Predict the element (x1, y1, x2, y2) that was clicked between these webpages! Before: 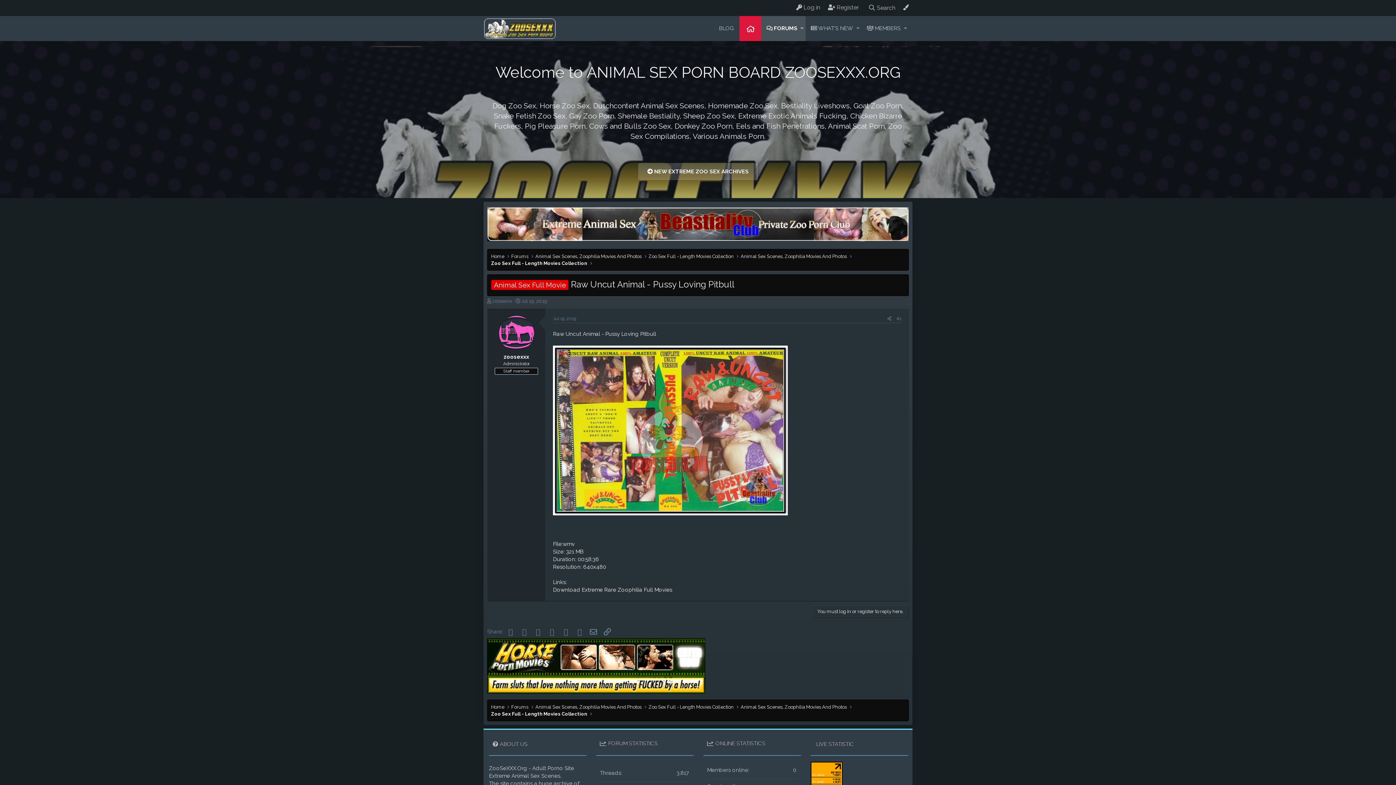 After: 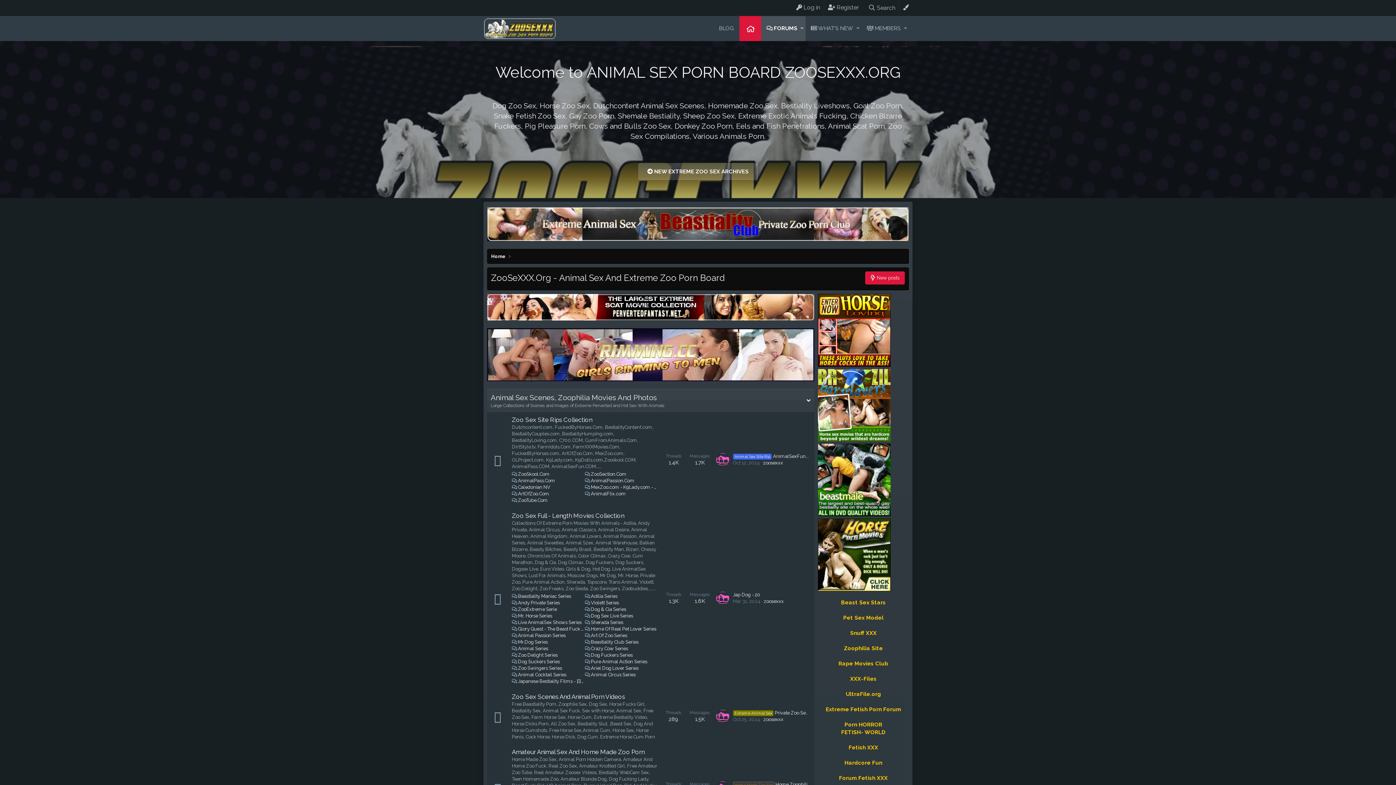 Action: bbox: (511, 253, 528, 259) label: Forums